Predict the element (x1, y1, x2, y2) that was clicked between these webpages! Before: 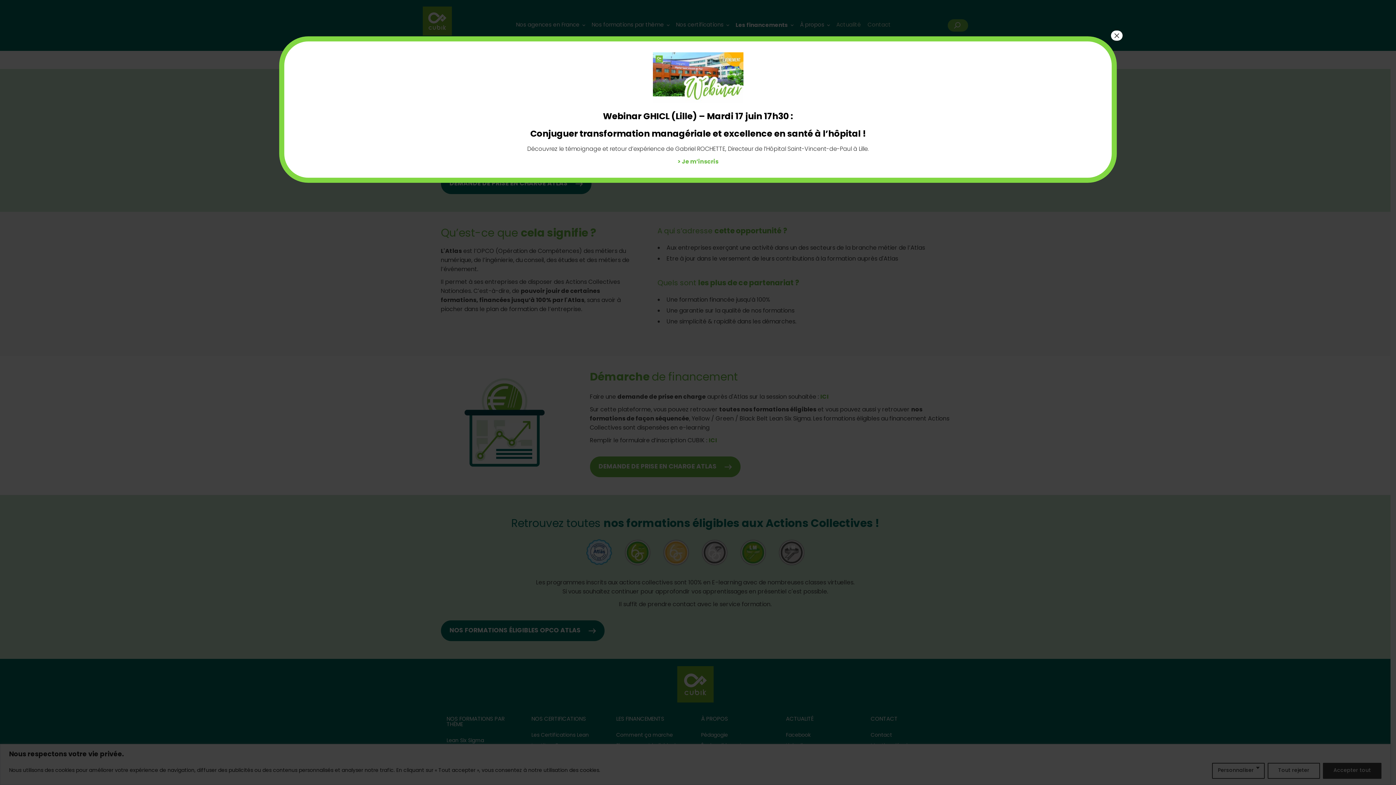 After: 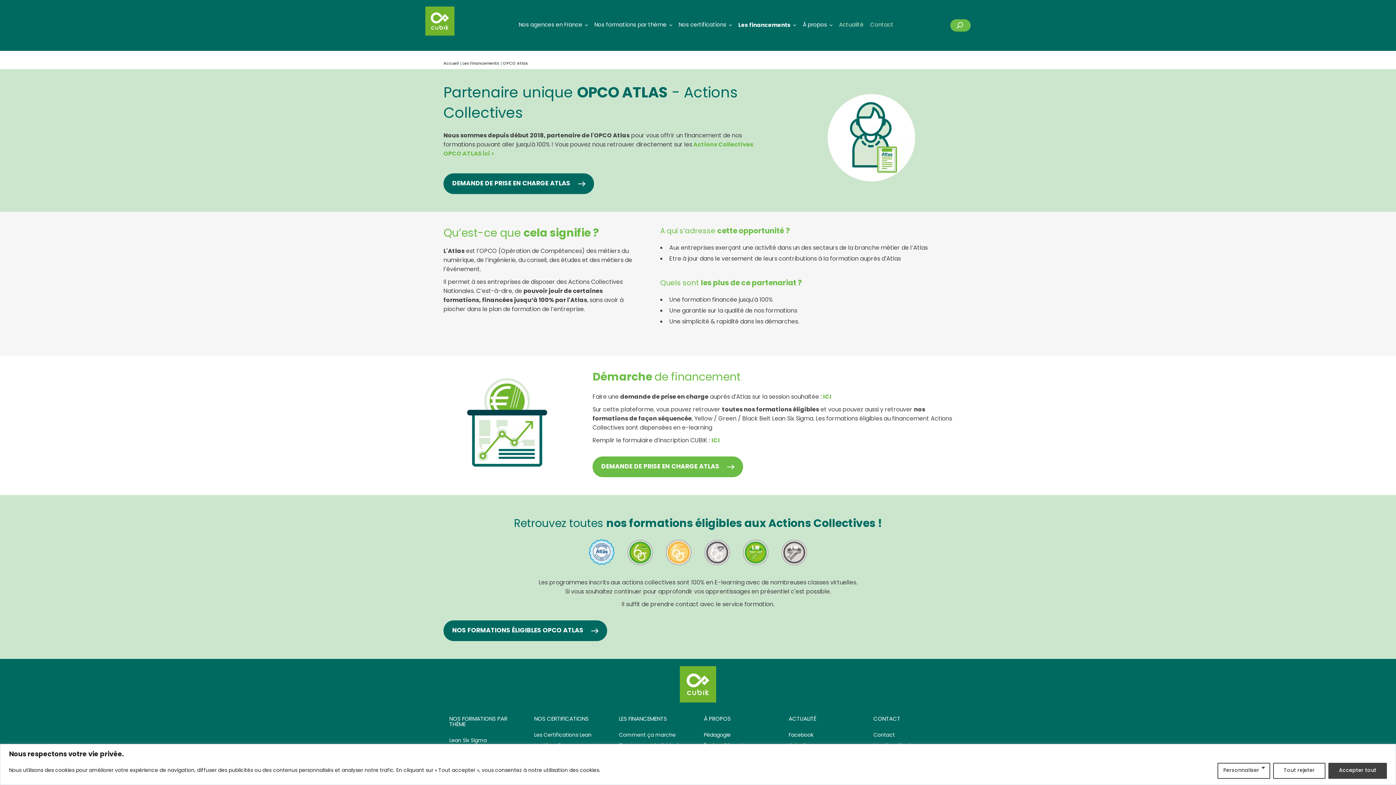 Action: bbox: (1111, 30, 1122, 40) label: Fermer